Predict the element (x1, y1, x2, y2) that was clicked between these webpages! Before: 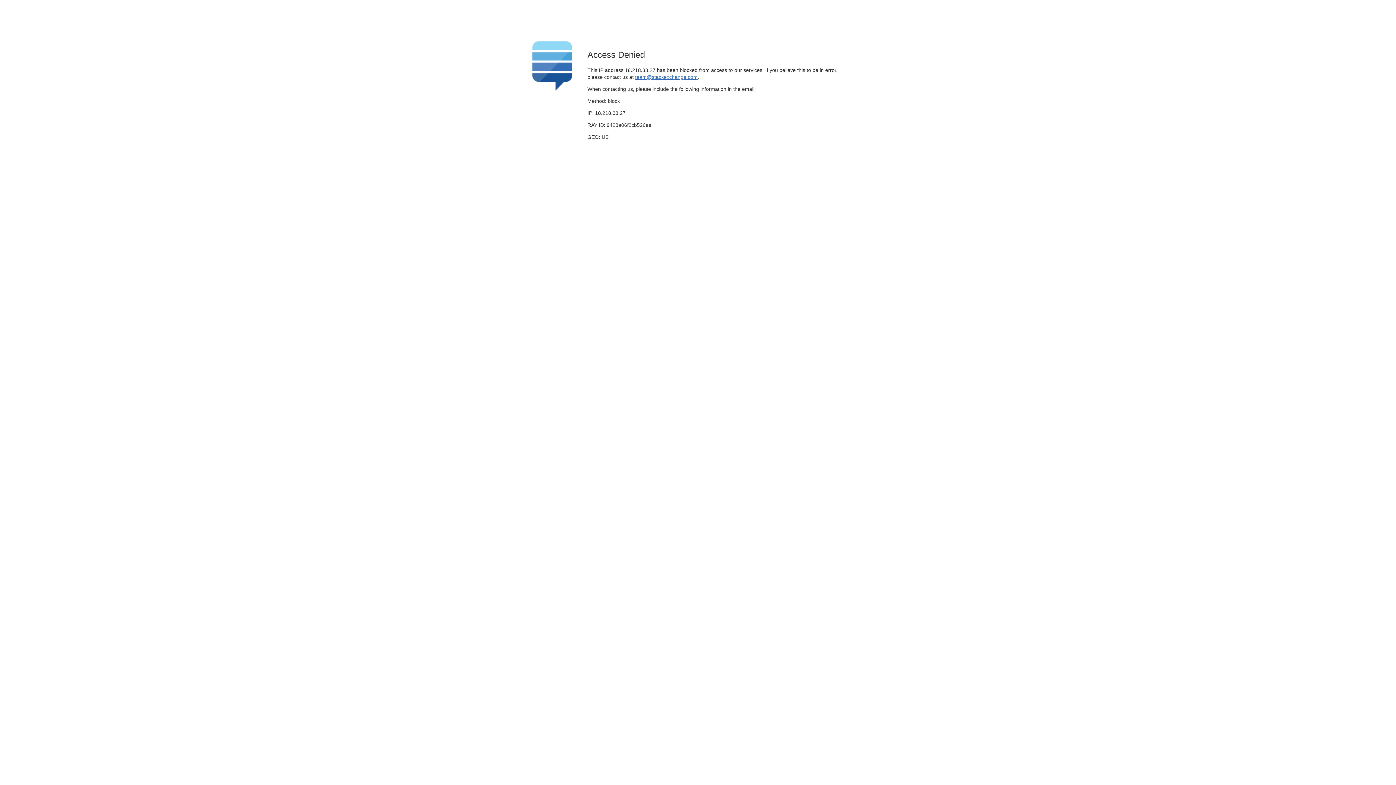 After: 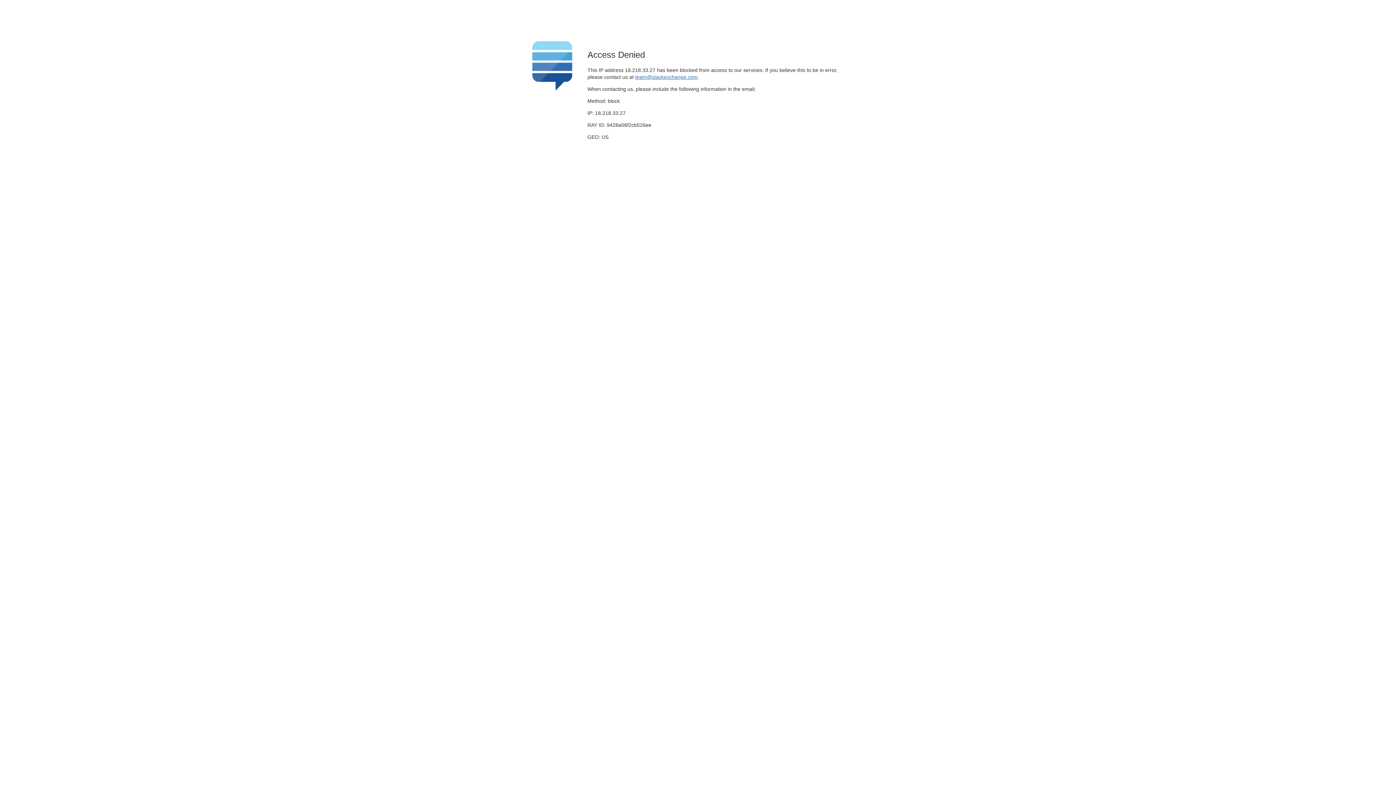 Action: label: team@stackexchange.com bbox: (635, 74, 697, 79)